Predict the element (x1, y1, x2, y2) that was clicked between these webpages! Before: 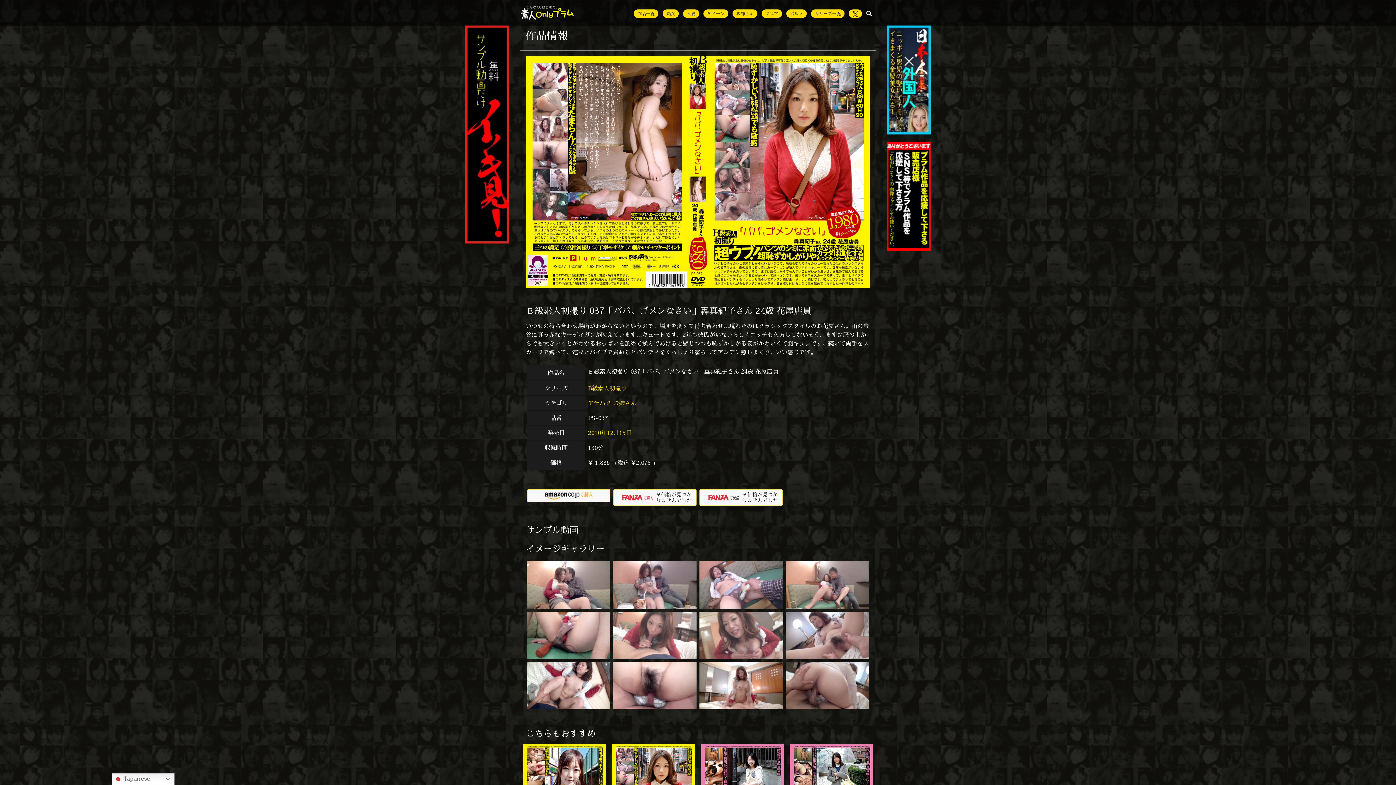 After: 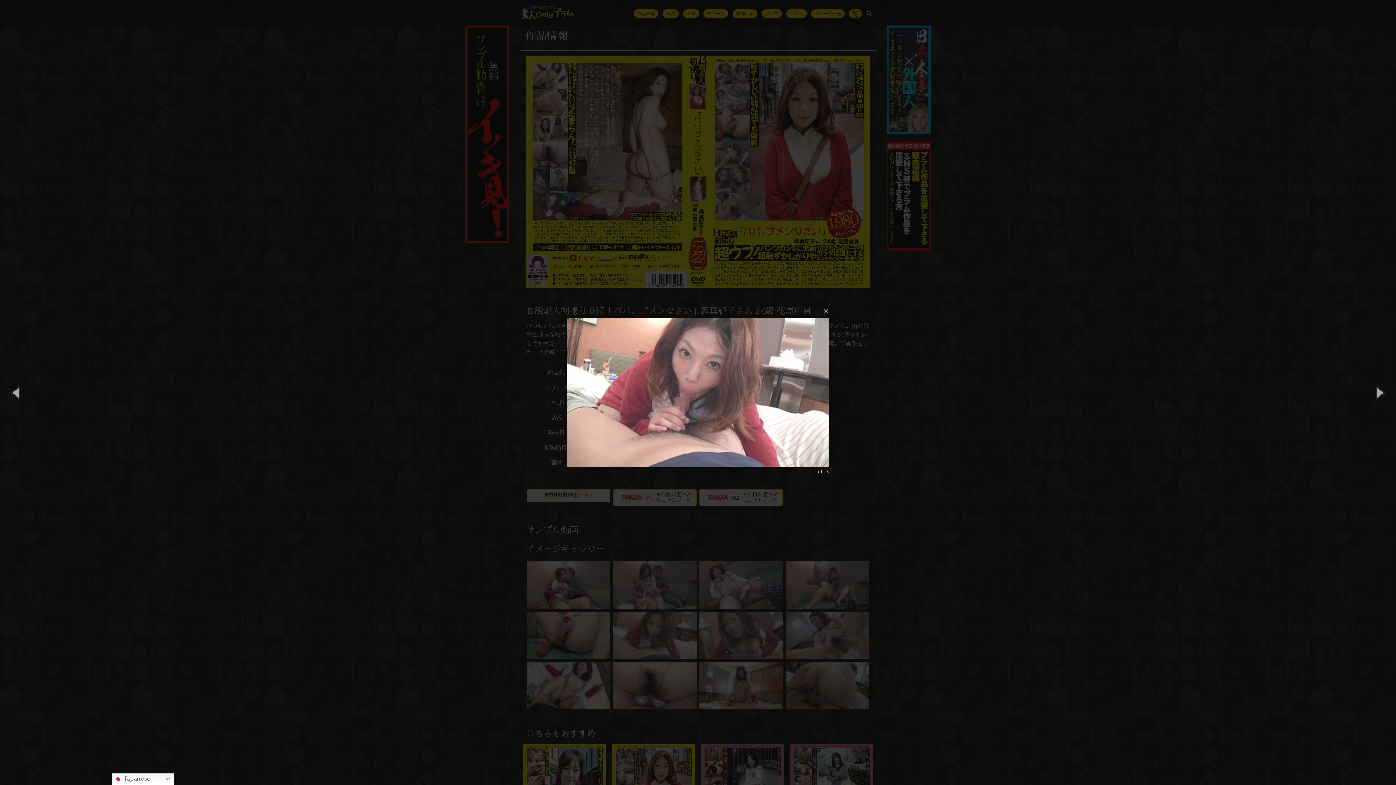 Action: bbox: (613, 630, 696, 638)